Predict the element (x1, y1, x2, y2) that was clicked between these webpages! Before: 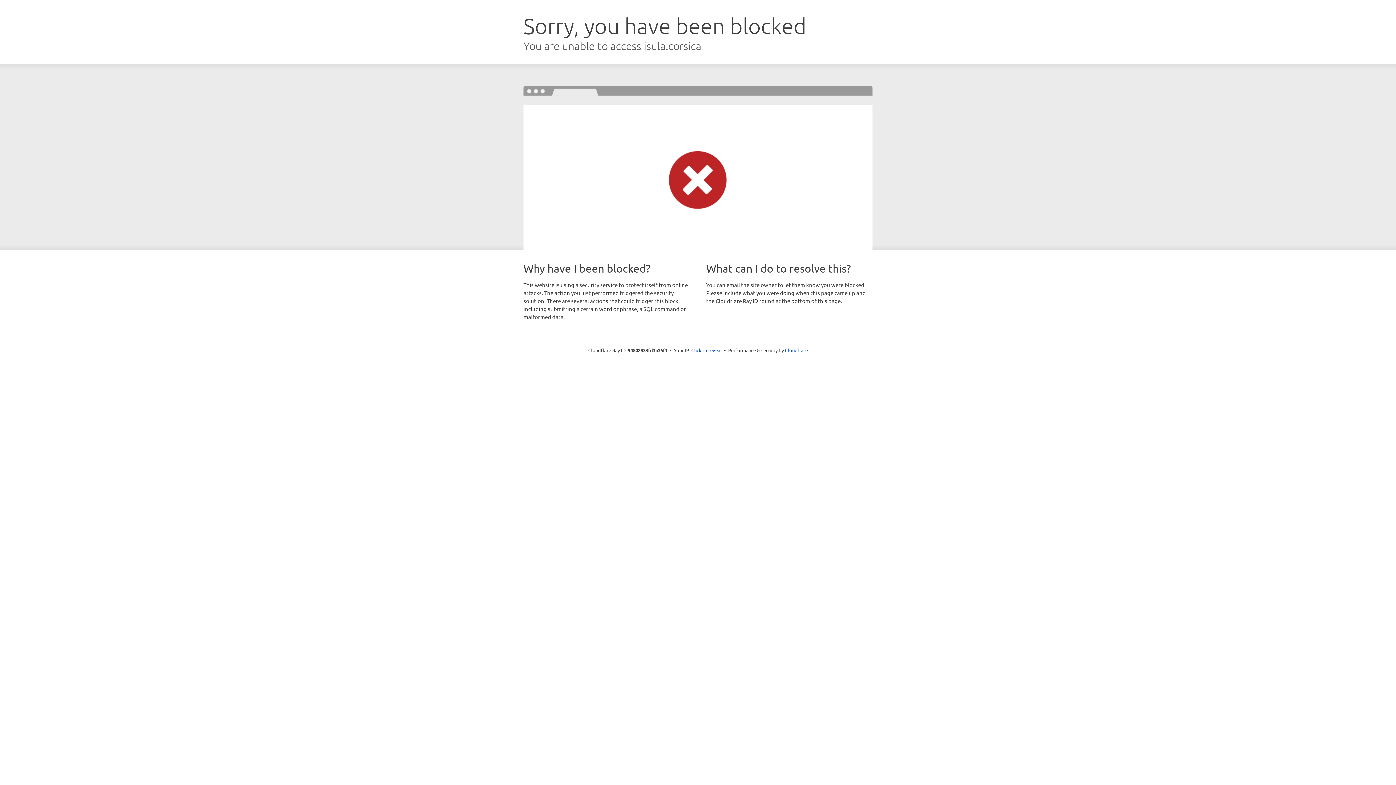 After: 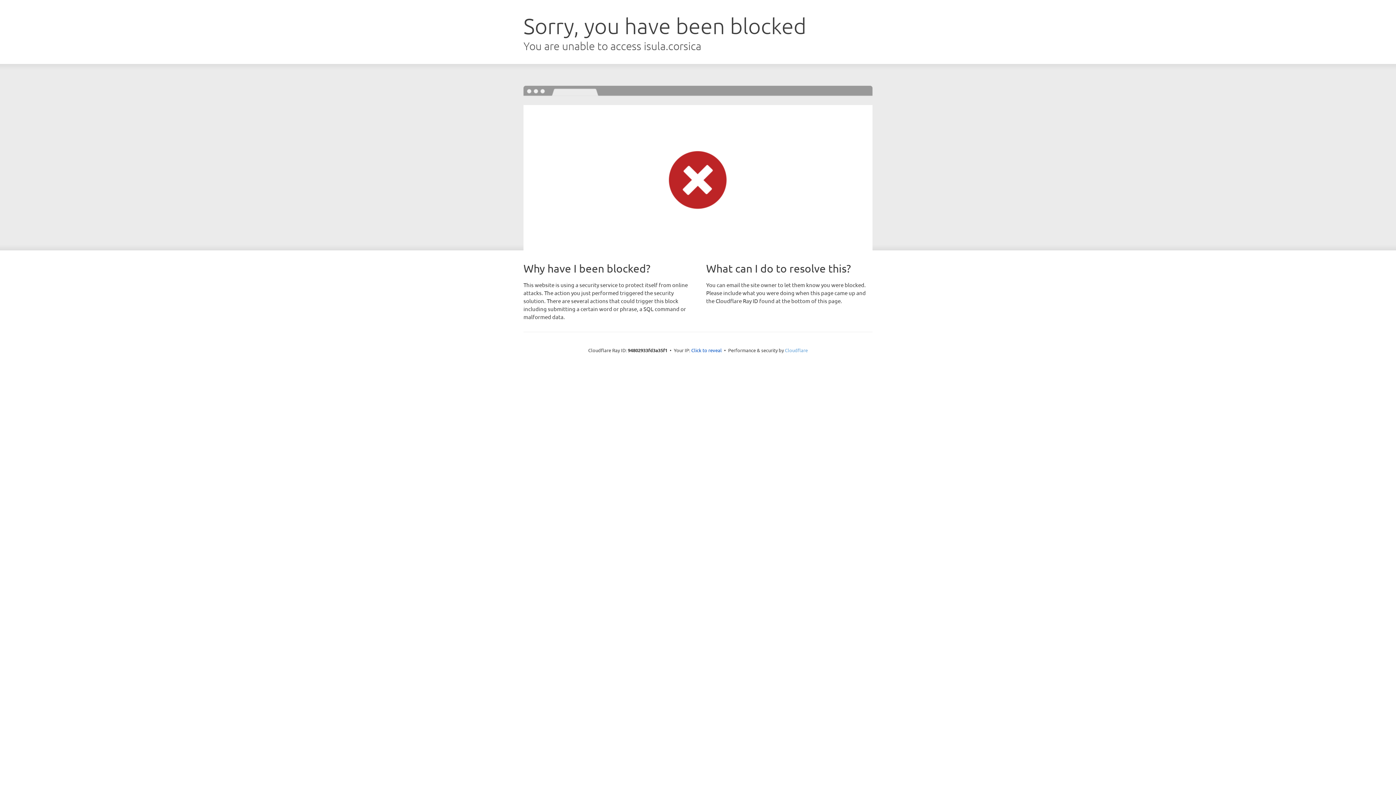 Action: bbox: (785, 347, 808, 353) label: Cloudflare